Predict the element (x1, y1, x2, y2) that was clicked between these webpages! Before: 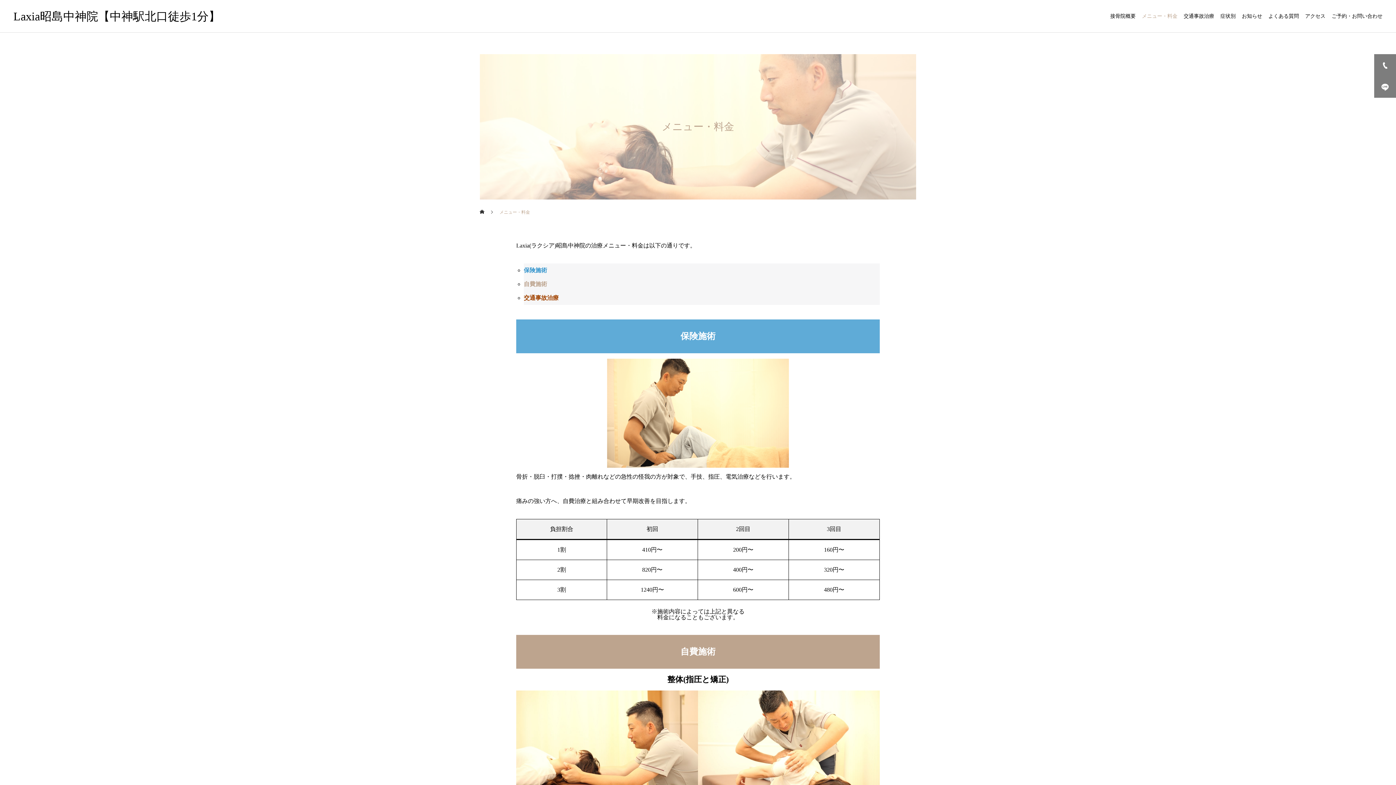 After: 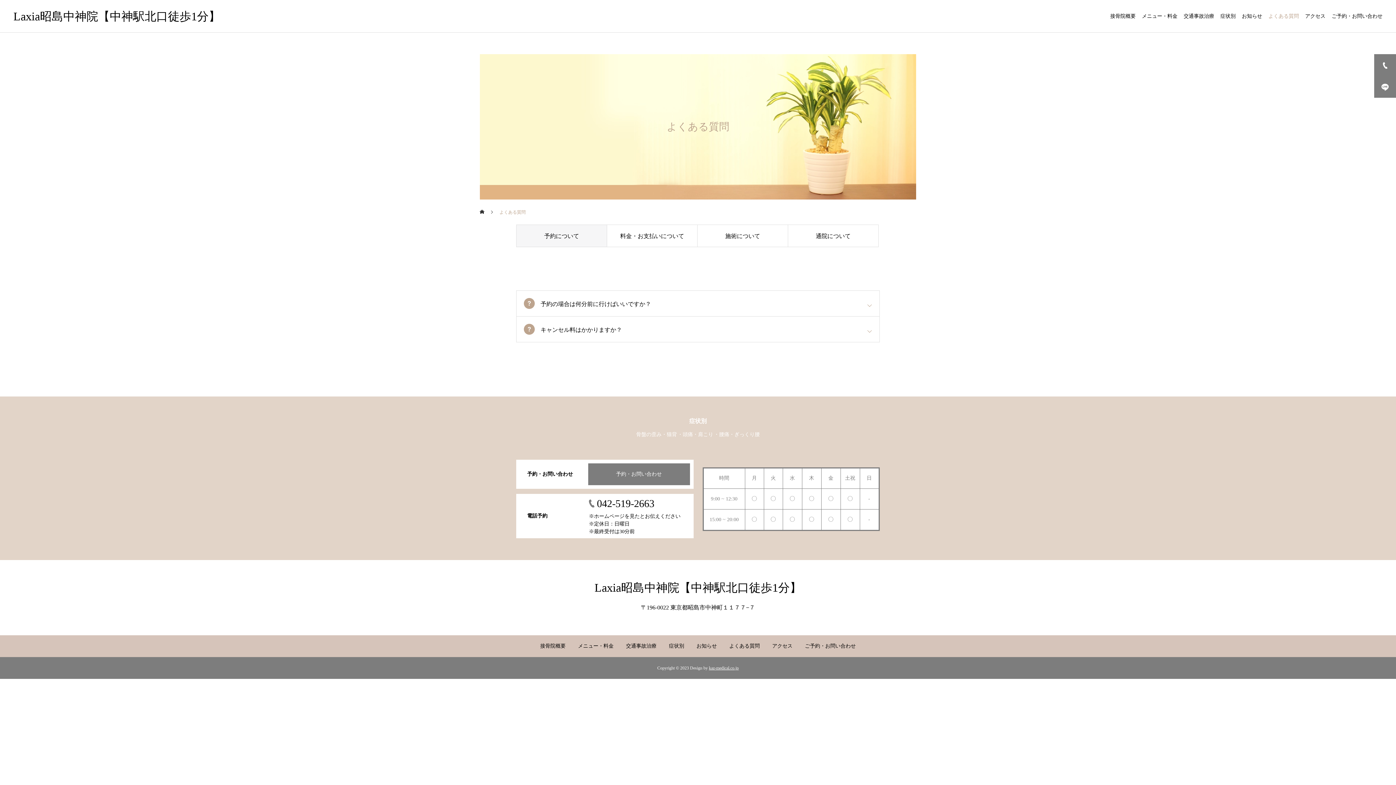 Action: label: よくある質問 bbox: (1262, 0, 1299, 32)